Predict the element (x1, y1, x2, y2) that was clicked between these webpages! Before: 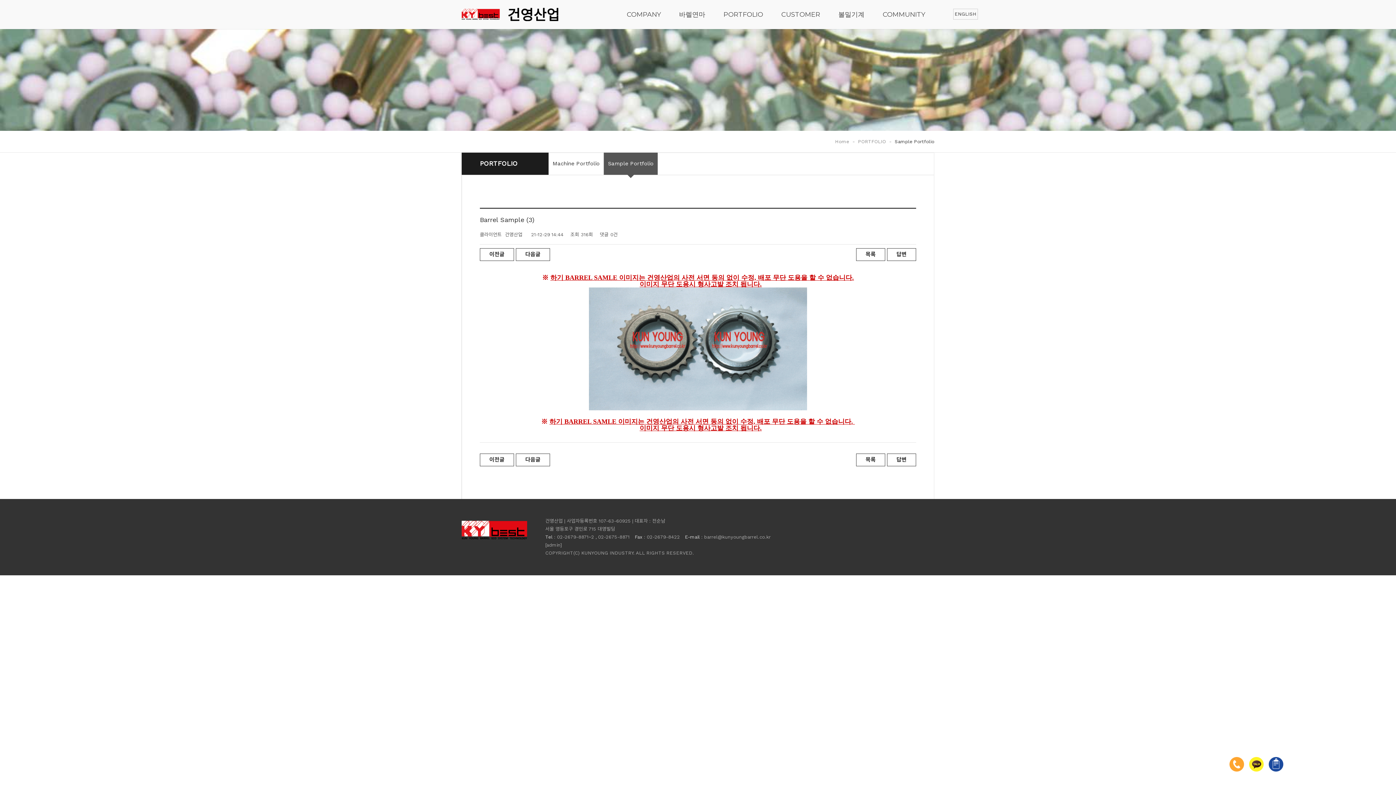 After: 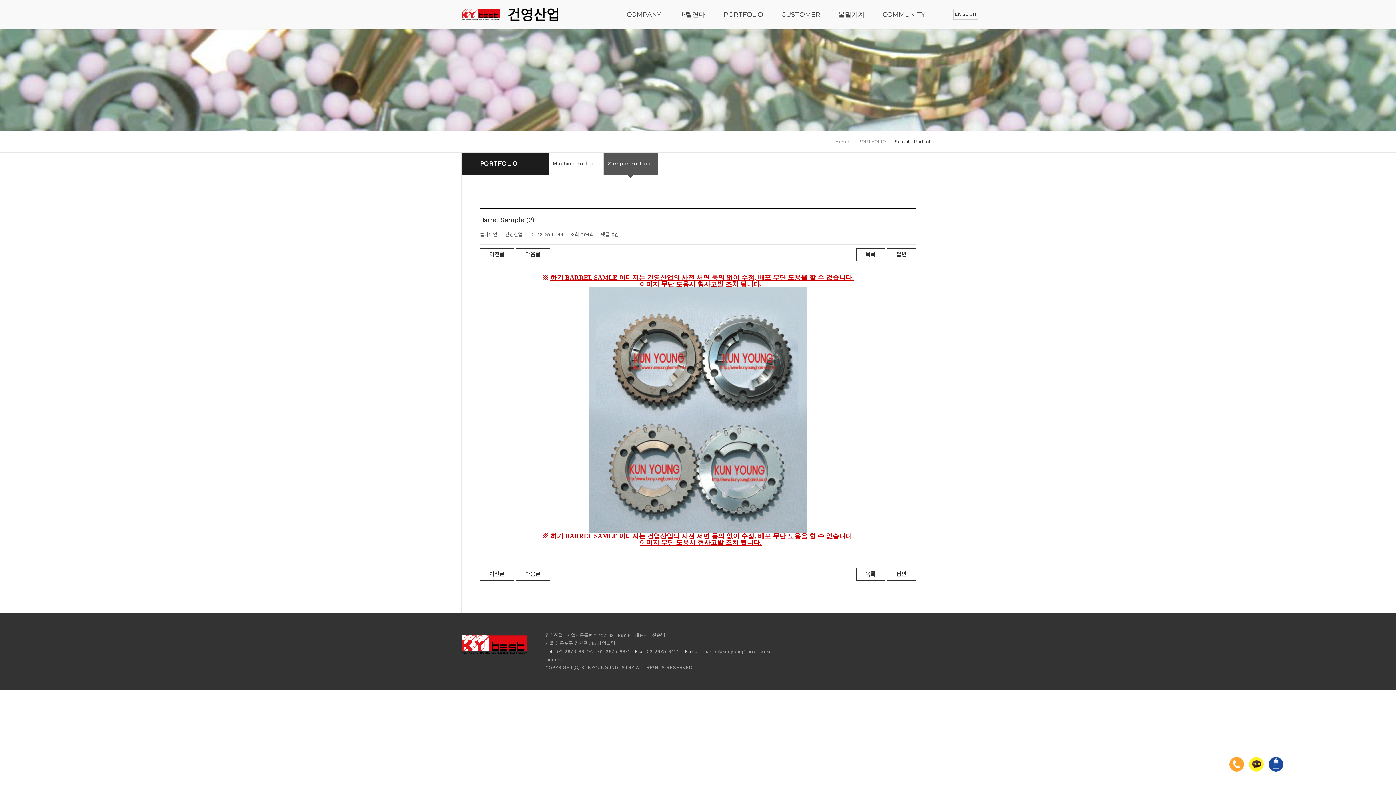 Action: label: 다음글 bbox: (516, 248, 550, 261)